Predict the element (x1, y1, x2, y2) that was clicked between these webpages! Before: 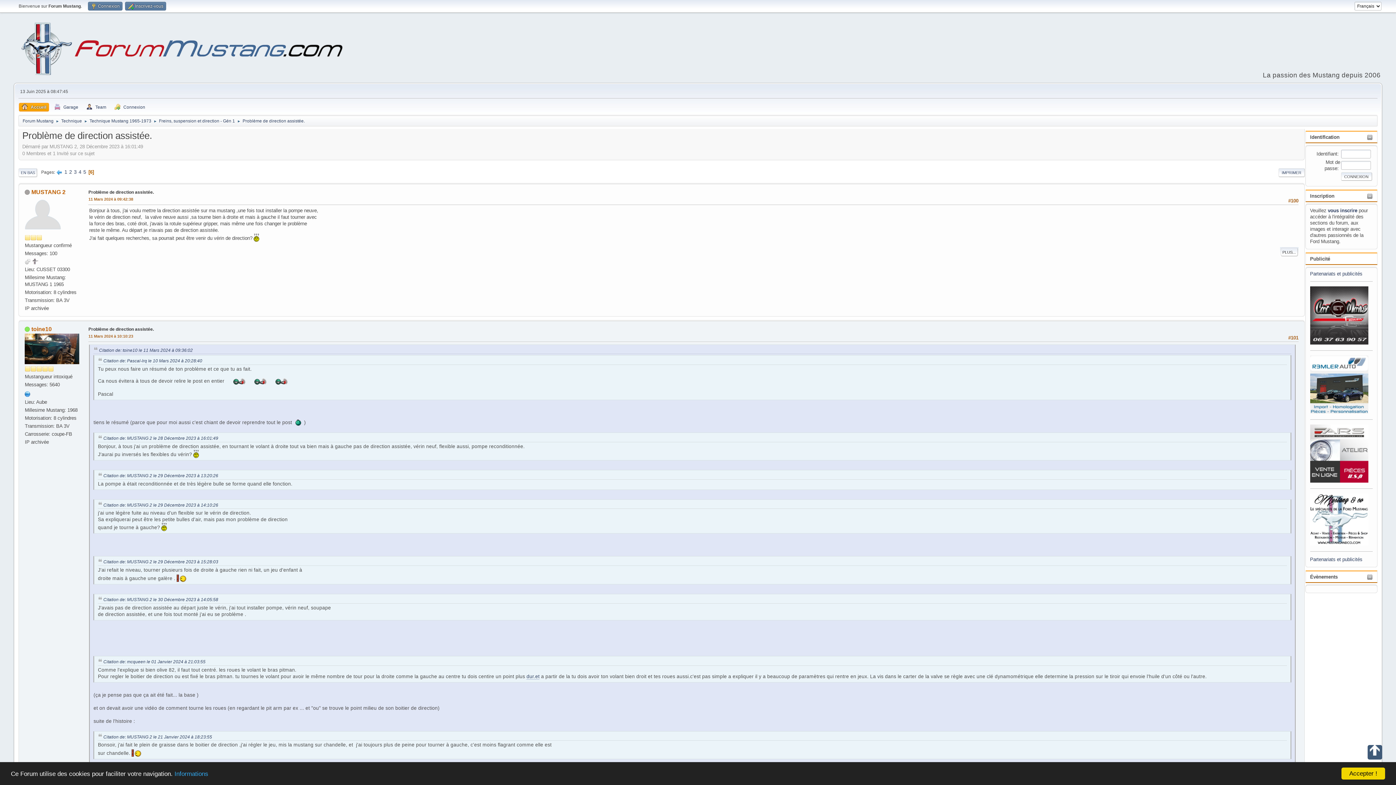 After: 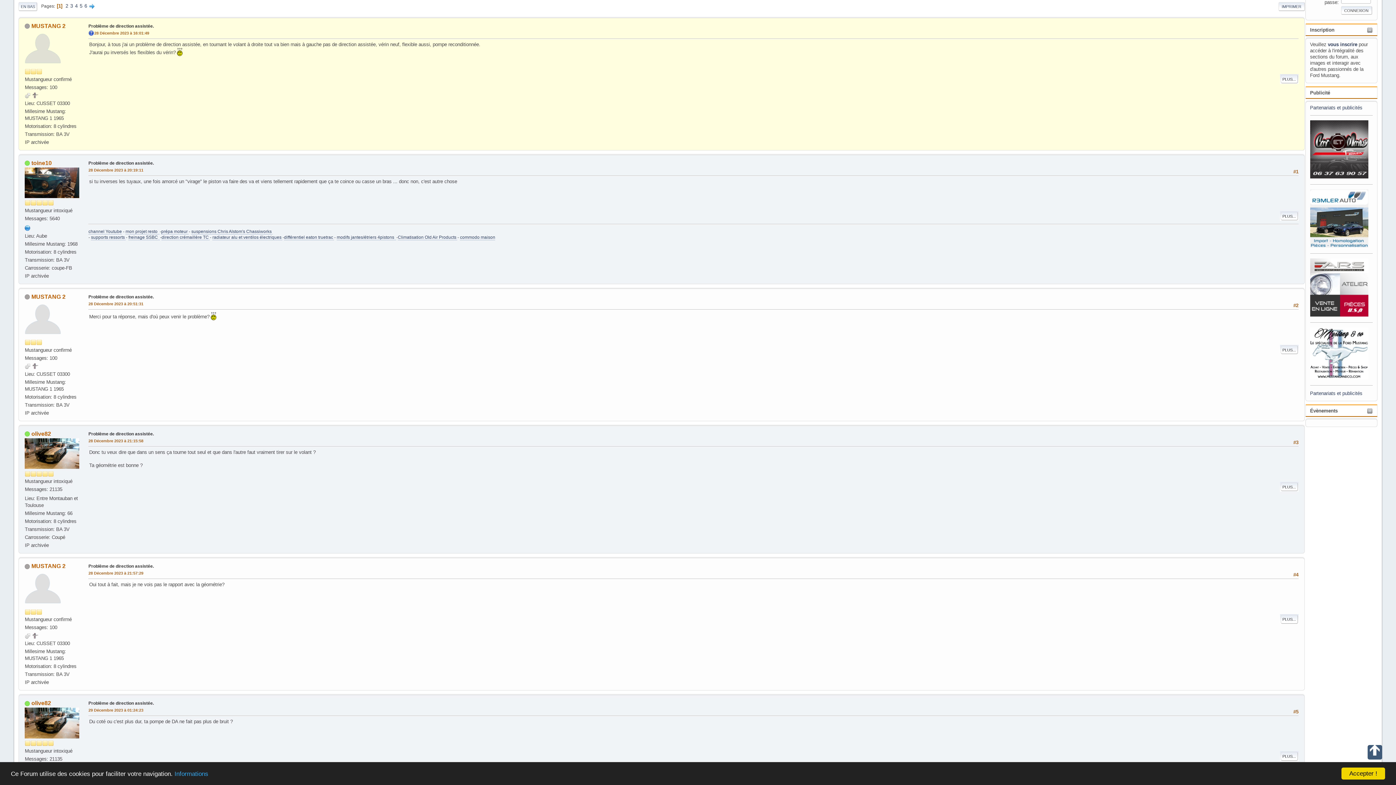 Action: bbox: (103, 436, 218, 441) label: Citation de: MUSTANG 2 le 28 Décembre 2023 à 16:01:49